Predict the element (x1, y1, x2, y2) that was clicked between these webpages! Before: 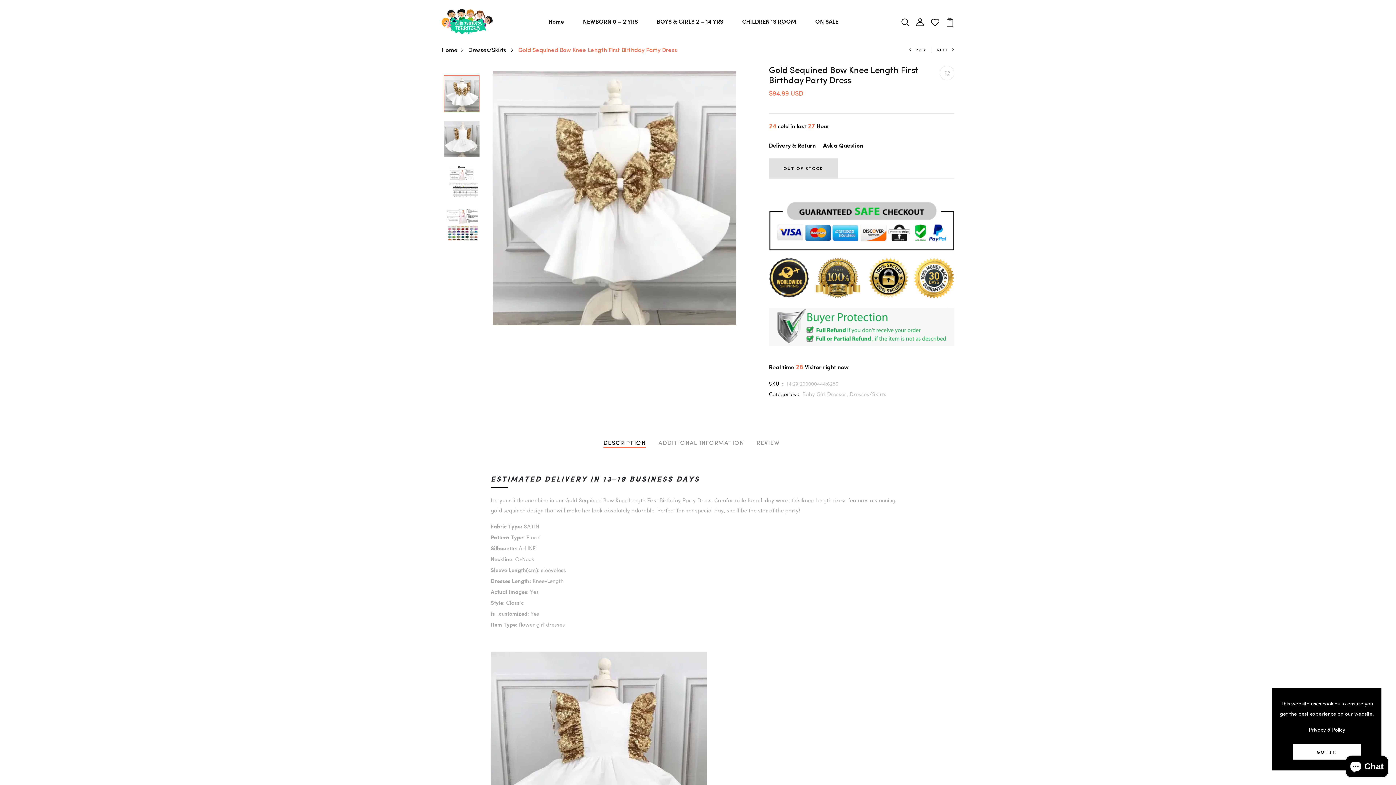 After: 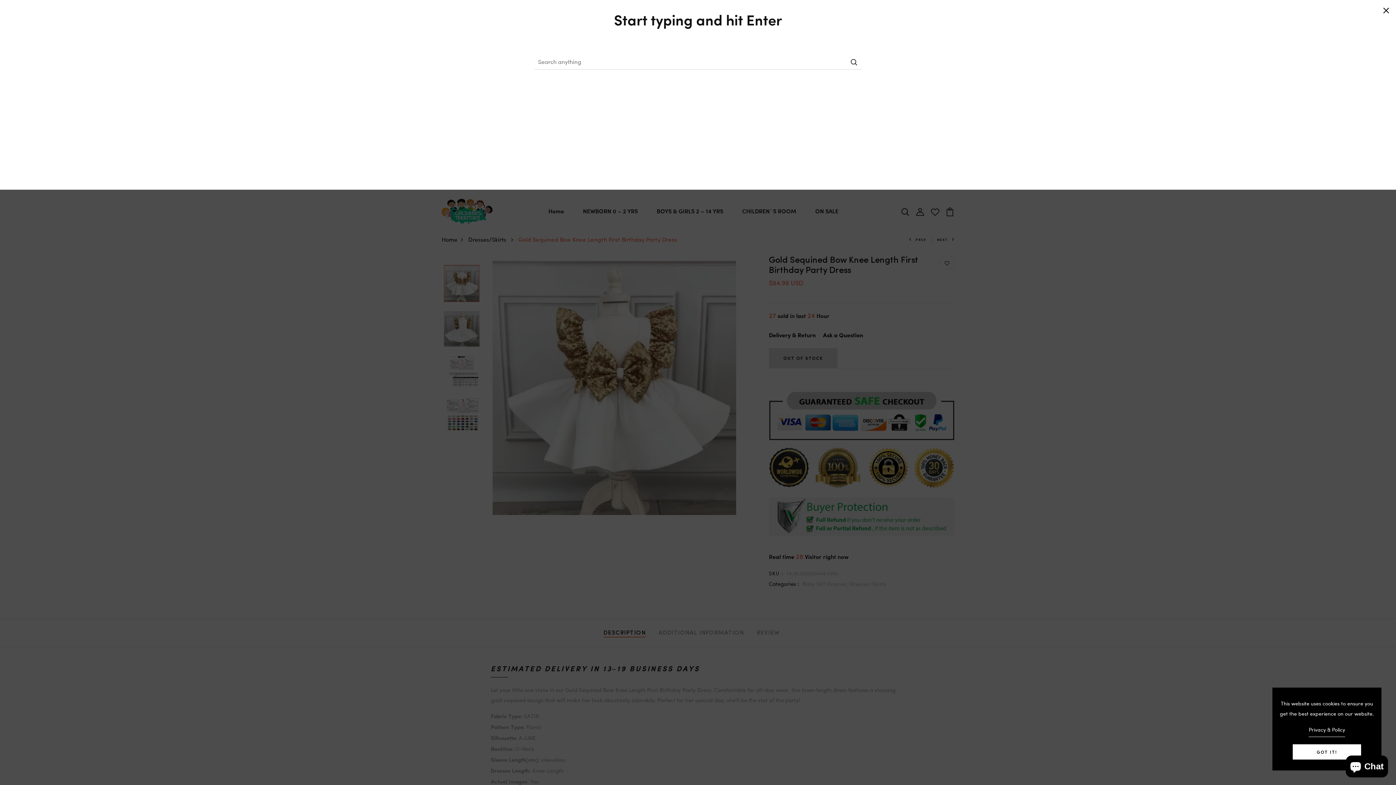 Action: bbox: (901, 17, 909, 24)